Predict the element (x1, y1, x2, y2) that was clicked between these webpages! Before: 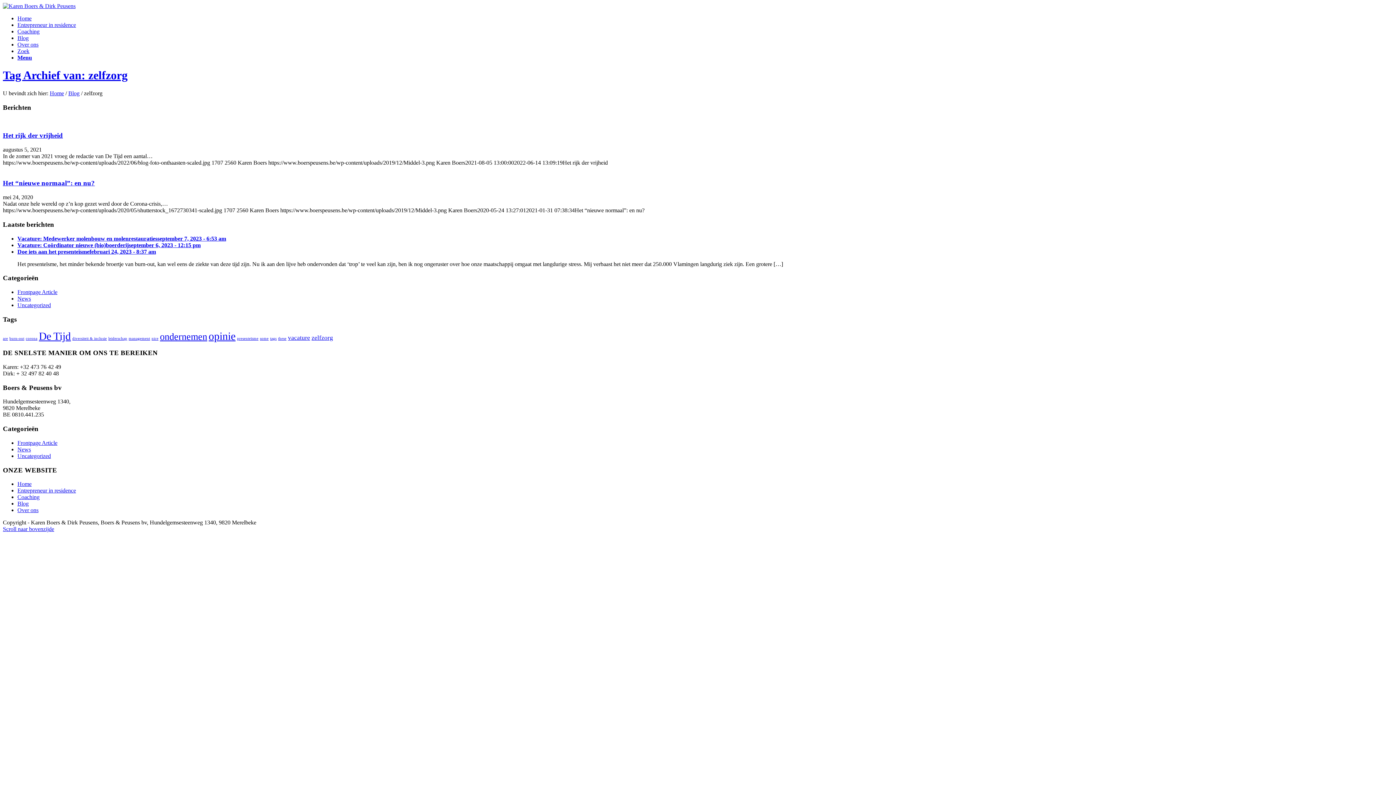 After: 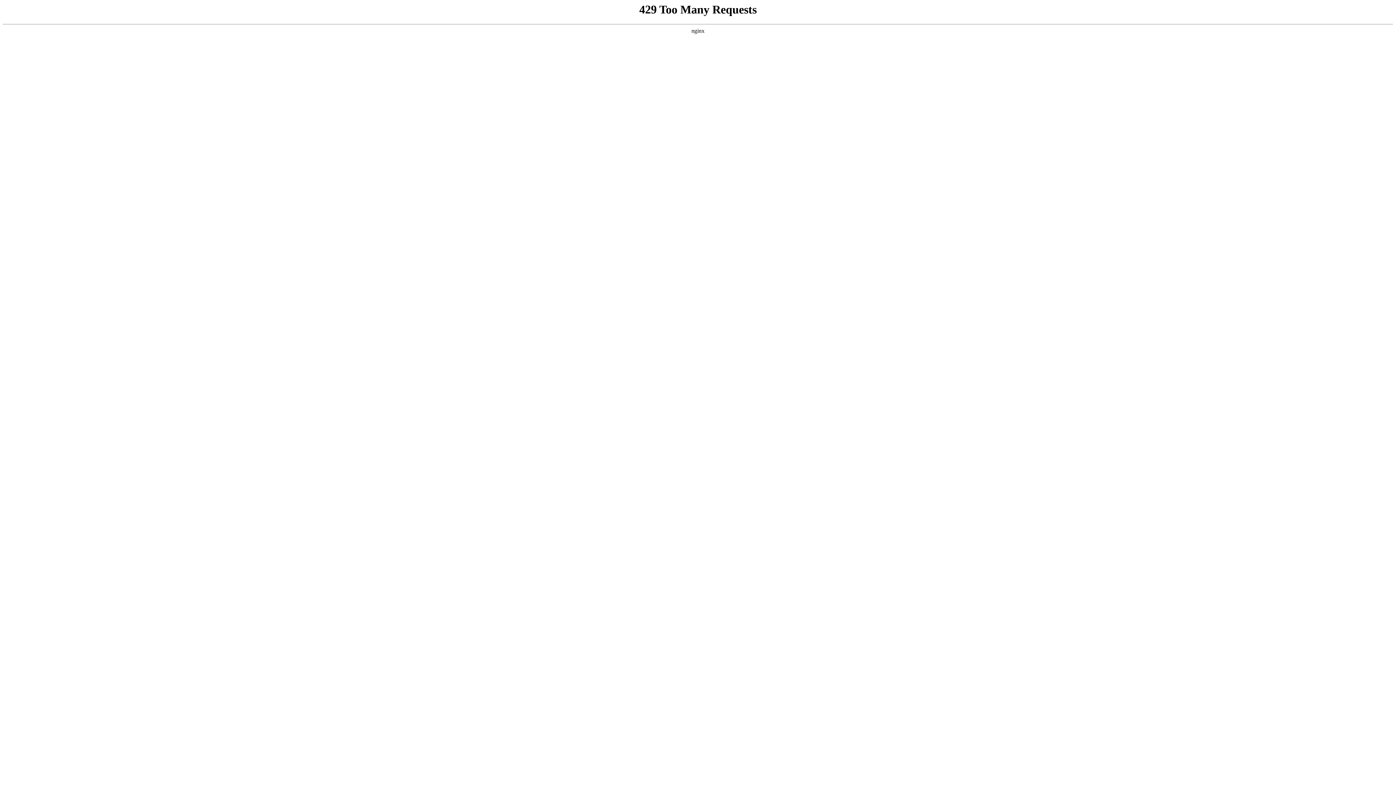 Action: label: Blog bbox: (68, 90, 79, 96)